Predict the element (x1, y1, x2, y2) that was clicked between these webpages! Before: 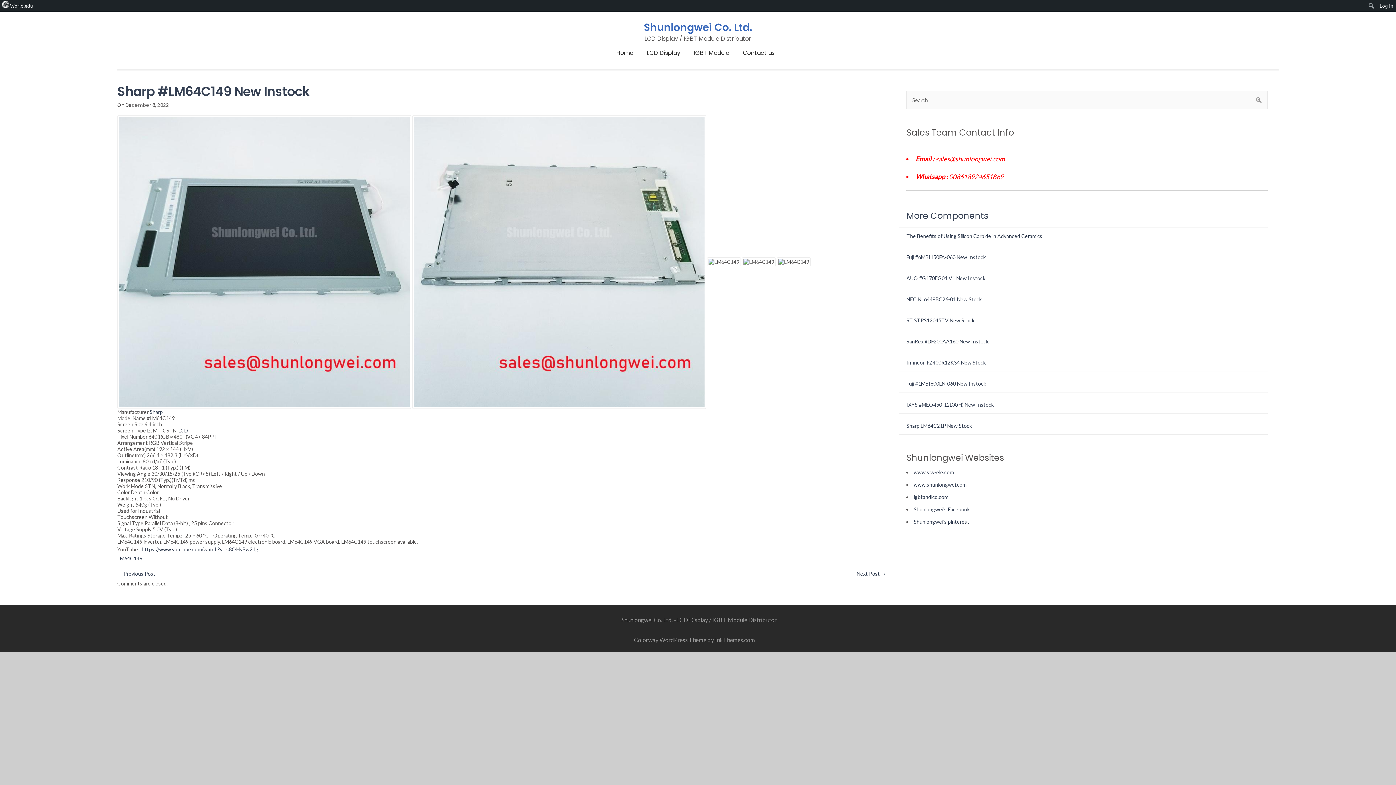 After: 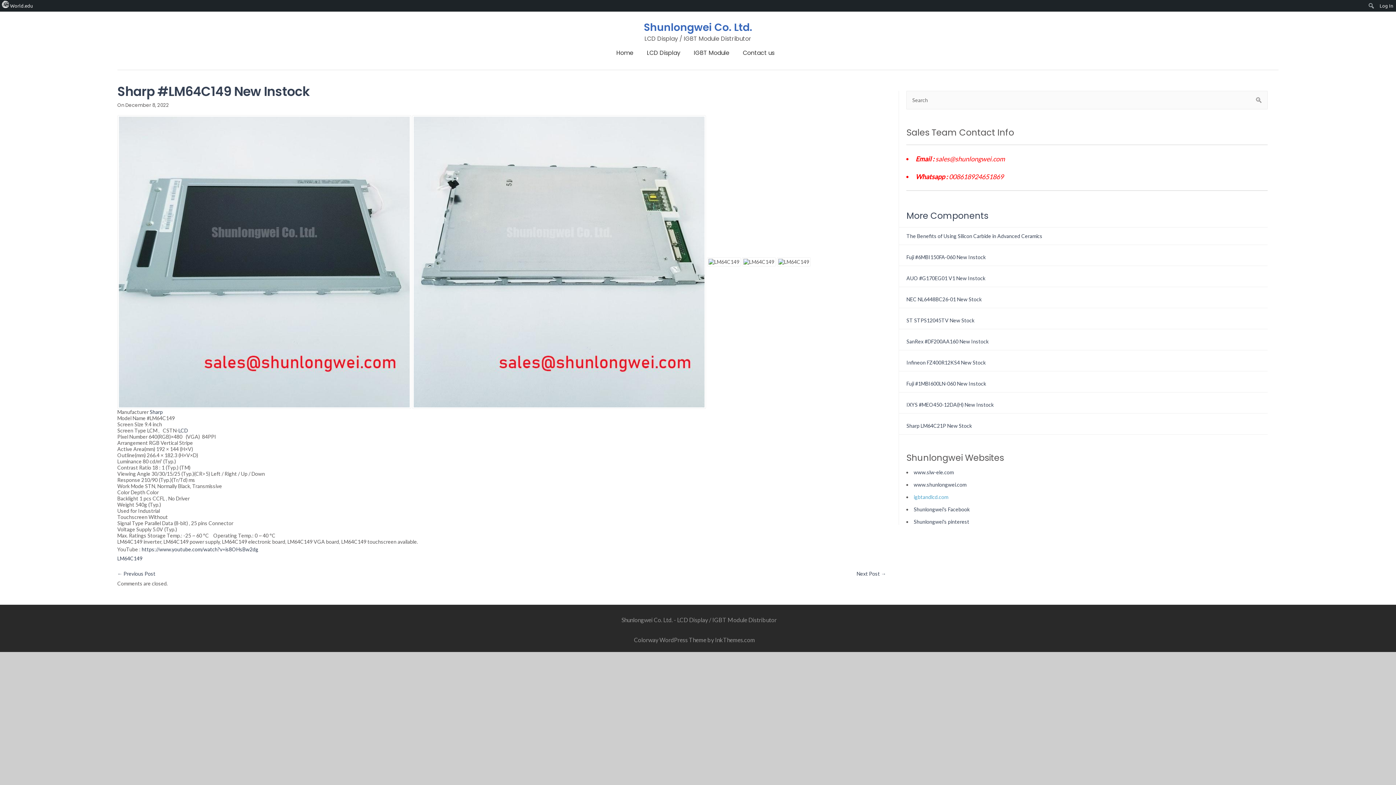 Action: label: igbtandlcd.com bbox: (913, 494, 948, 500)